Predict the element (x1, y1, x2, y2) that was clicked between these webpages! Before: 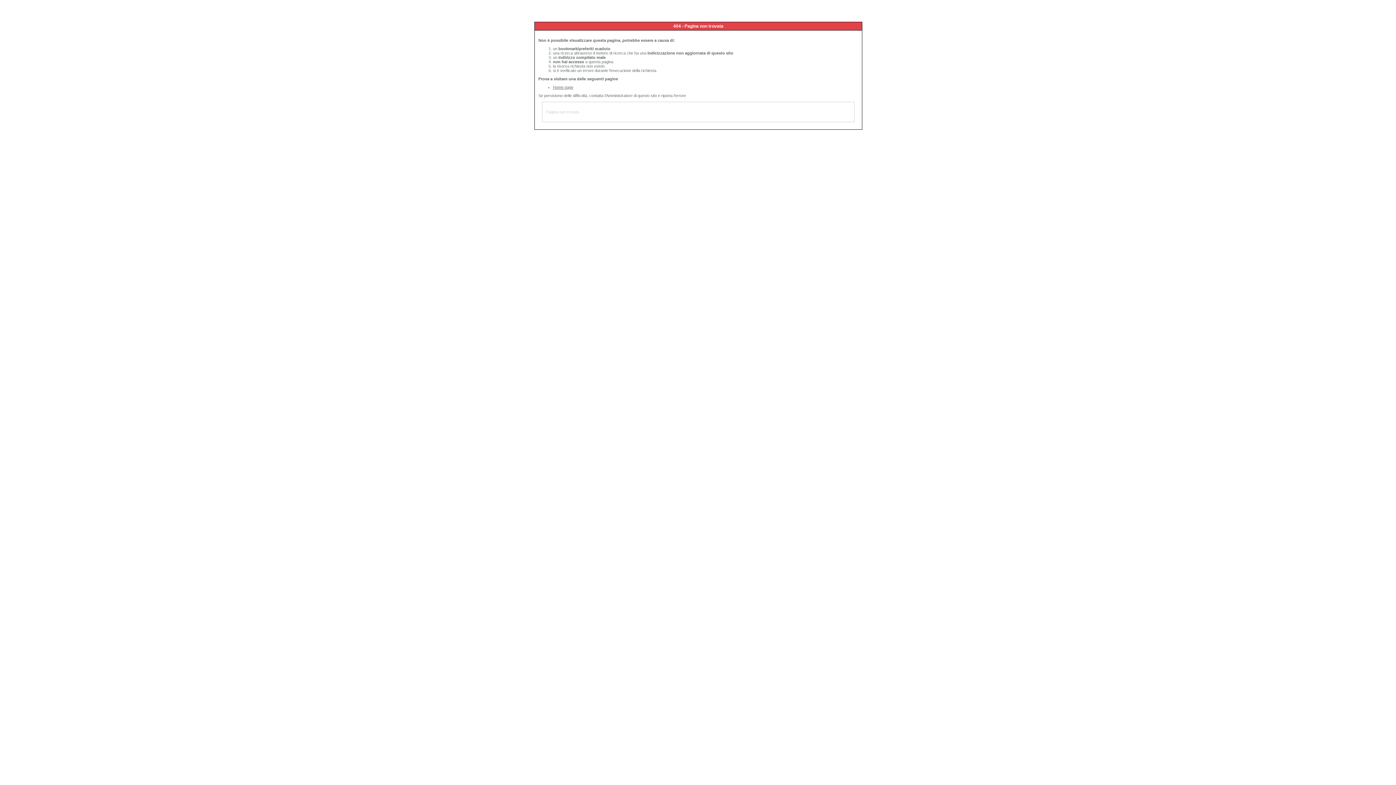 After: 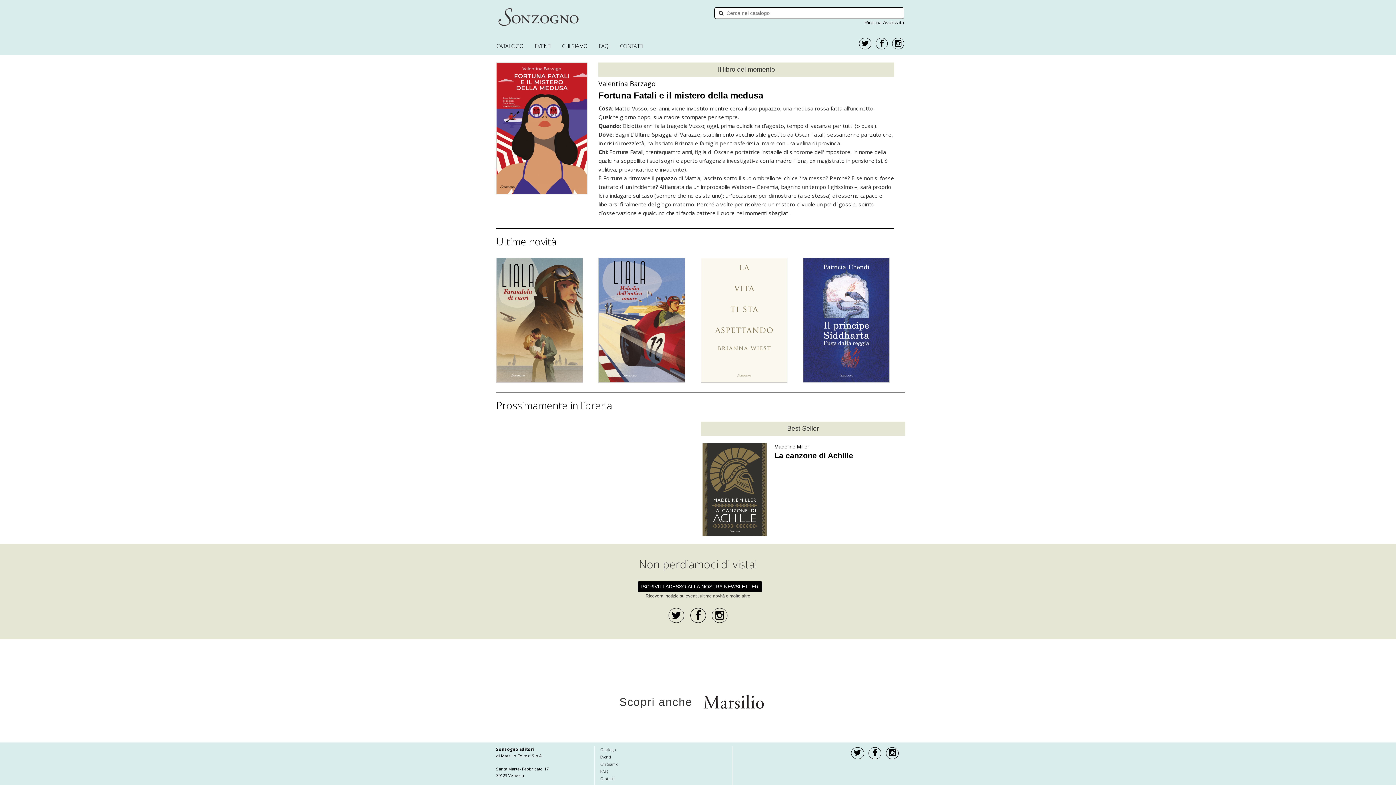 Action: bbox: (553, 85, 573, 89) label: Home page